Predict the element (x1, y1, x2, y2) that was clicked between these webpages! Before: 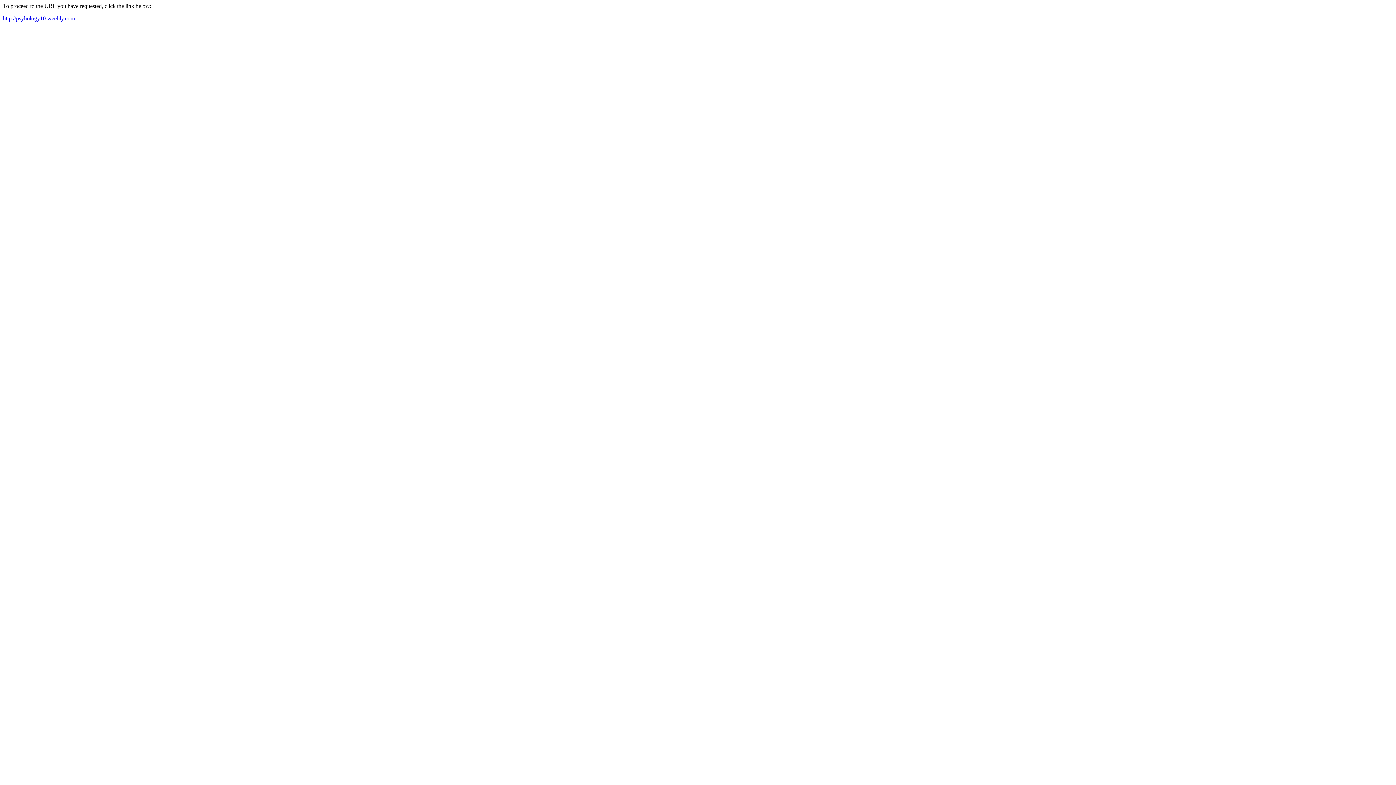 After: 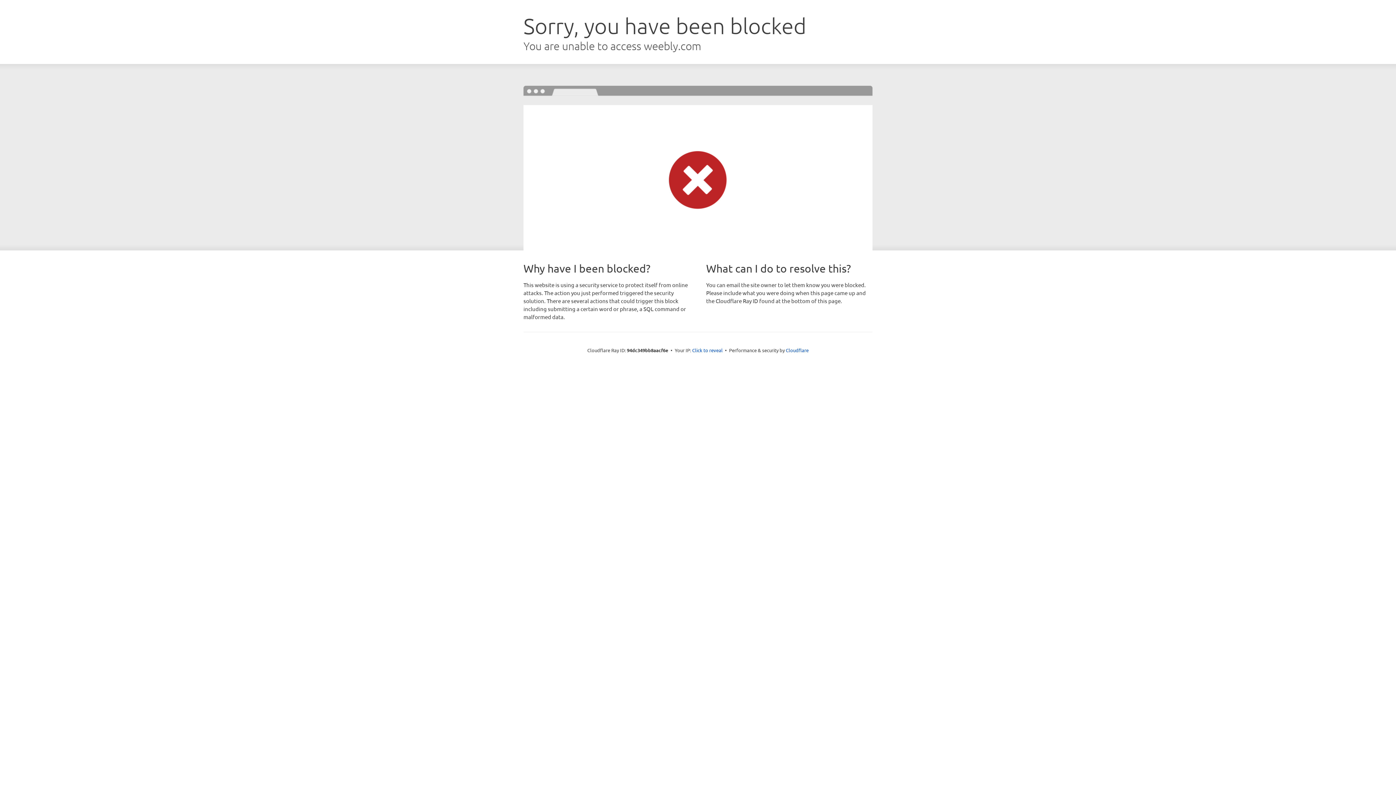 Action: label: http://psyhology10.weebly.com bbox: (2, 15, 74, 21)